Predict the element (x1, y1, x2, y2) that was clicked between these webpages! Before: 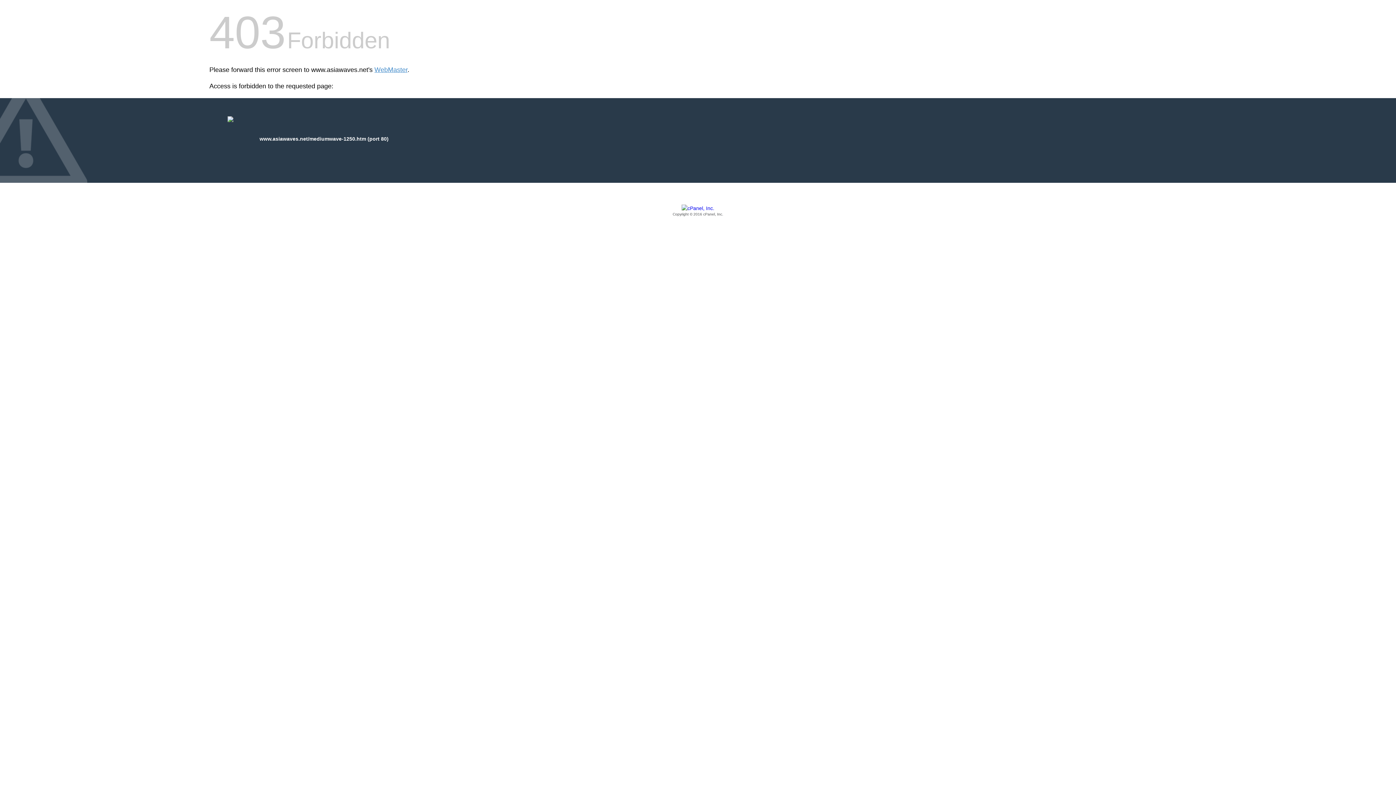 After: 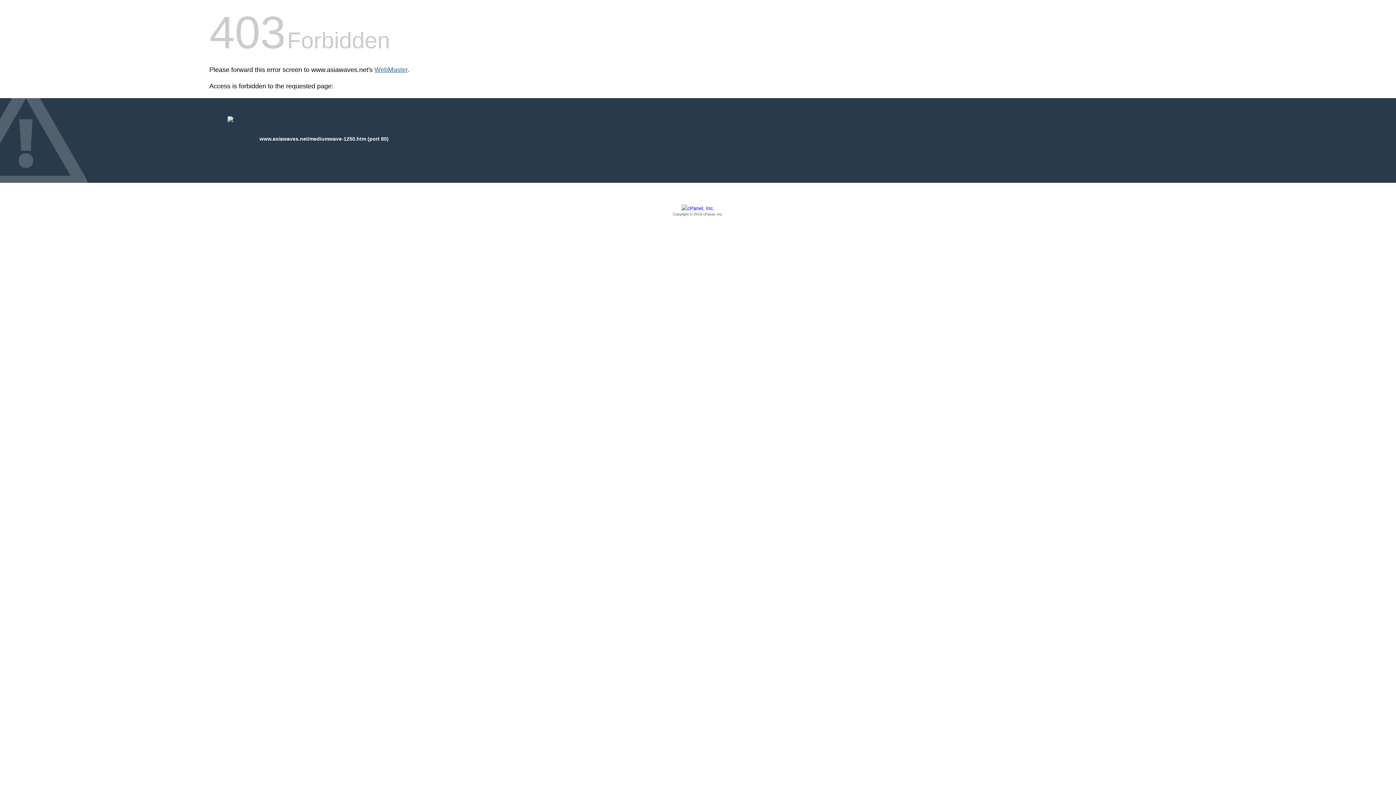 Action: bbox: (374, 66, 407, 73) label: WebMaster